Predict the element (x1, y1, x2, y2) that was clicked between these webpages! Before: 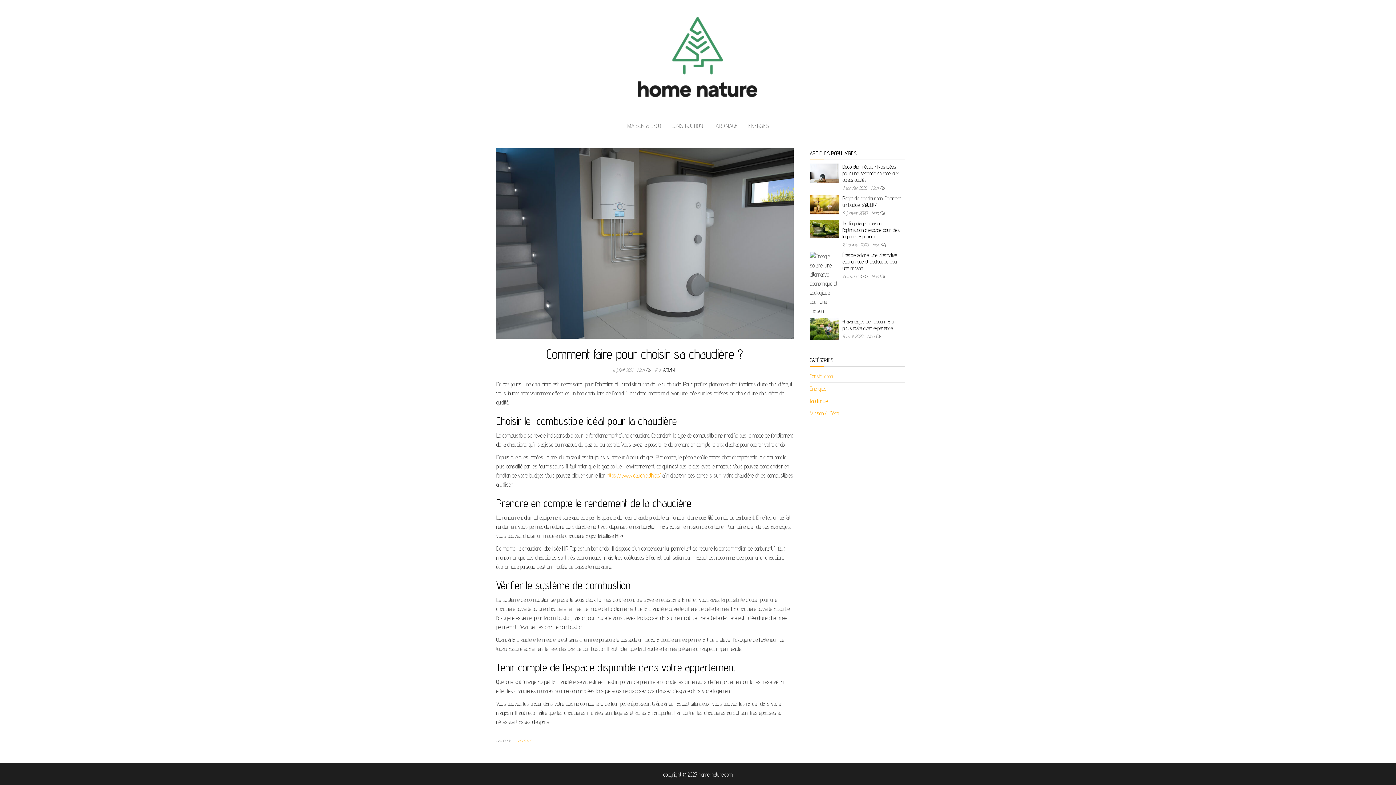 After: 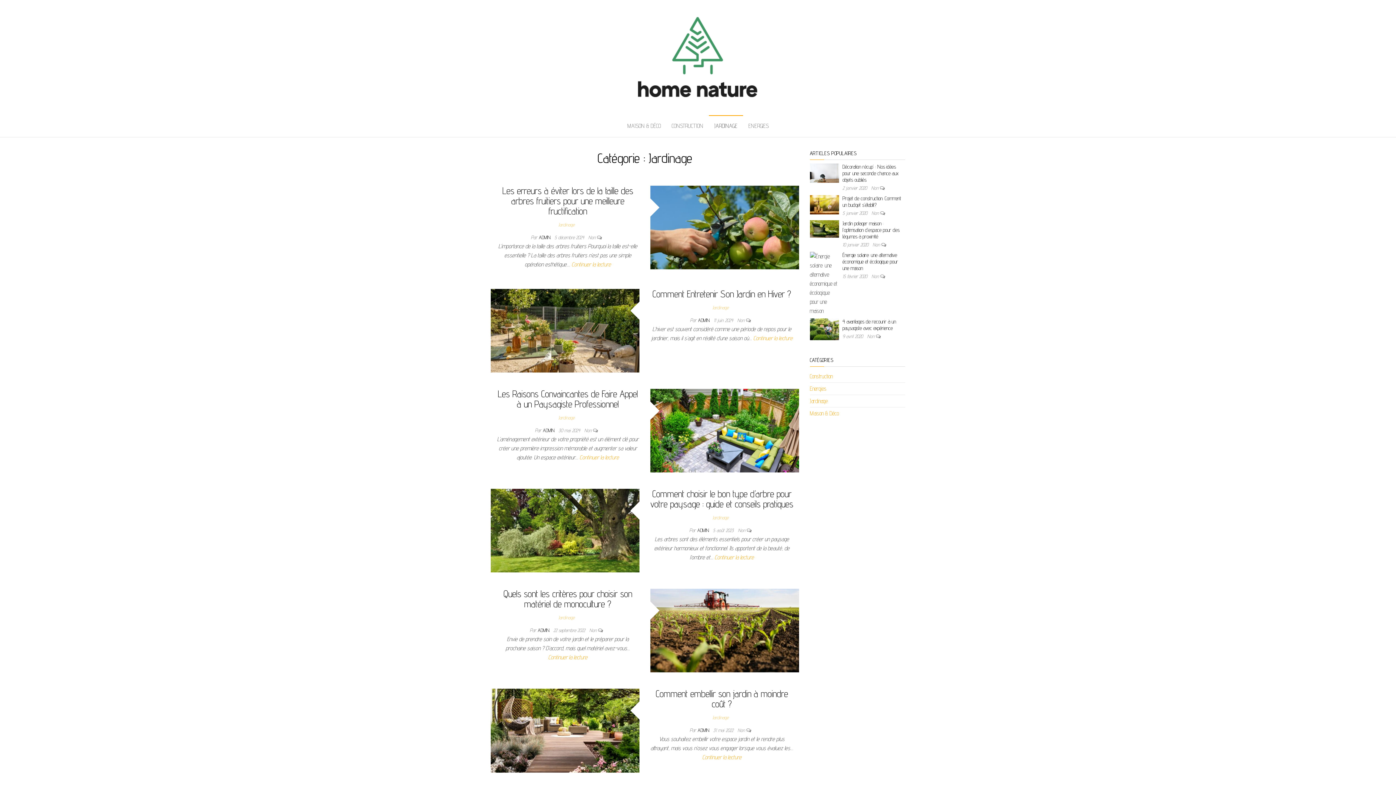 Action: bbox: (810, 397, 827, 404) label: Jardinage